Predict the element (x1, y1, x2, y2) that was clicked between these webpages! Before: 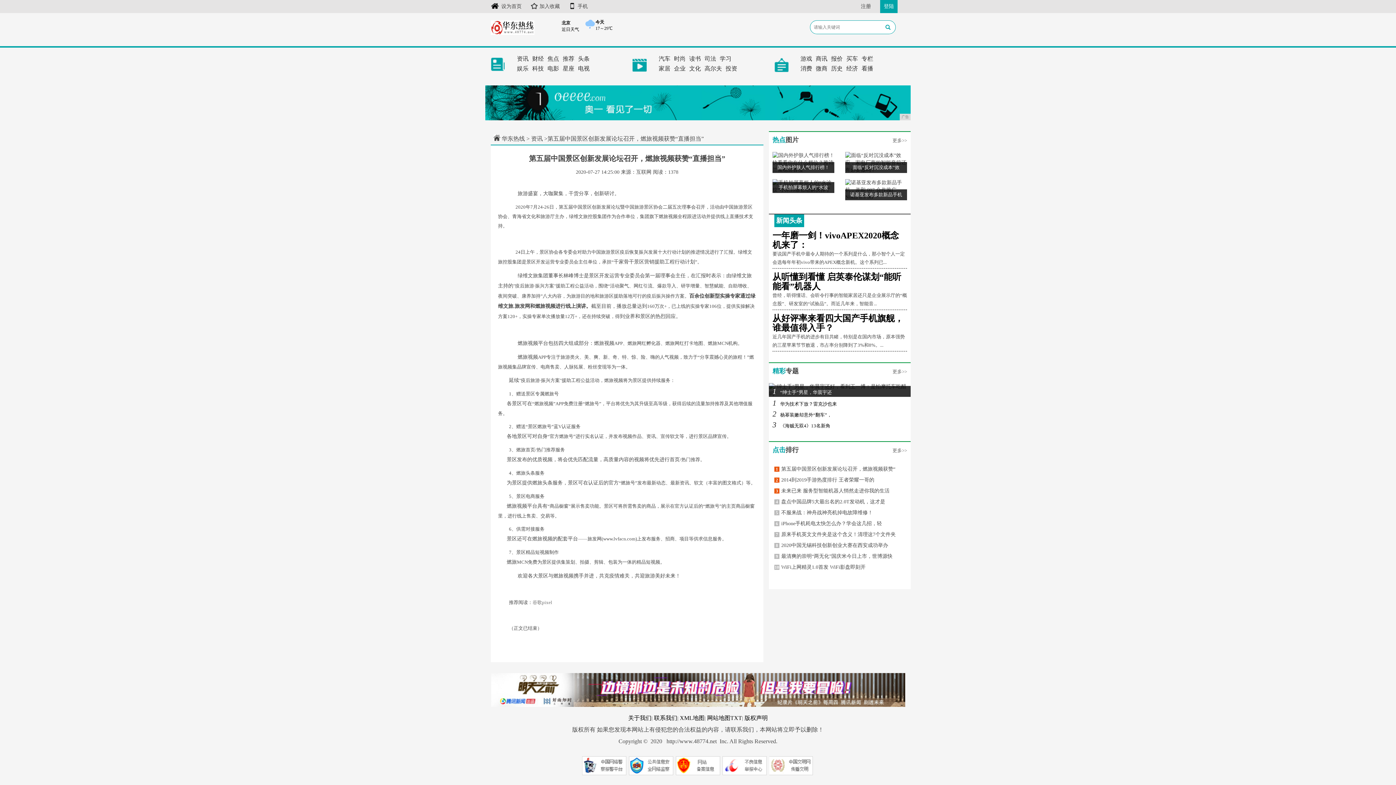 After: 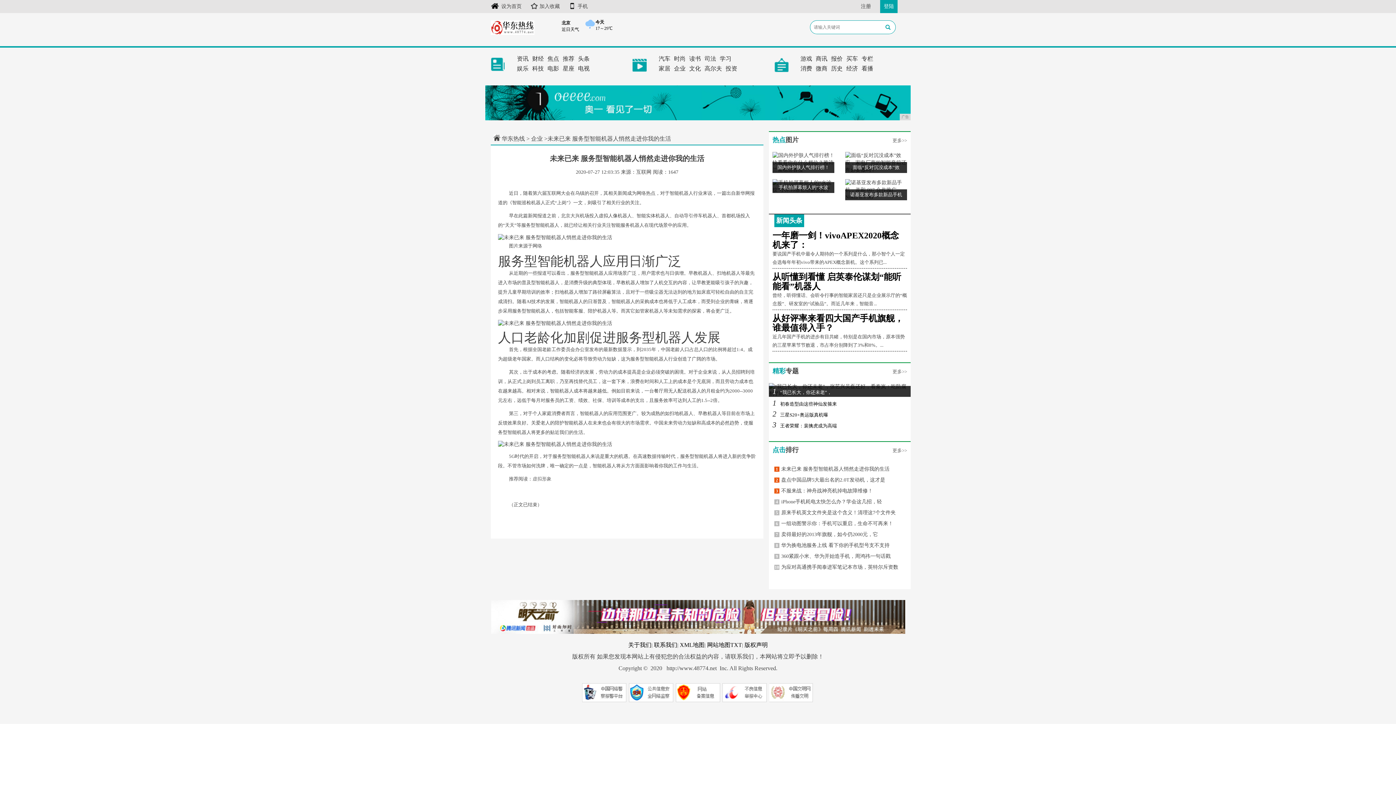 Action: bbox: (774, 488, 889, 493) label: 3未来已来 服务型智能机器人悄然走进你我的生活